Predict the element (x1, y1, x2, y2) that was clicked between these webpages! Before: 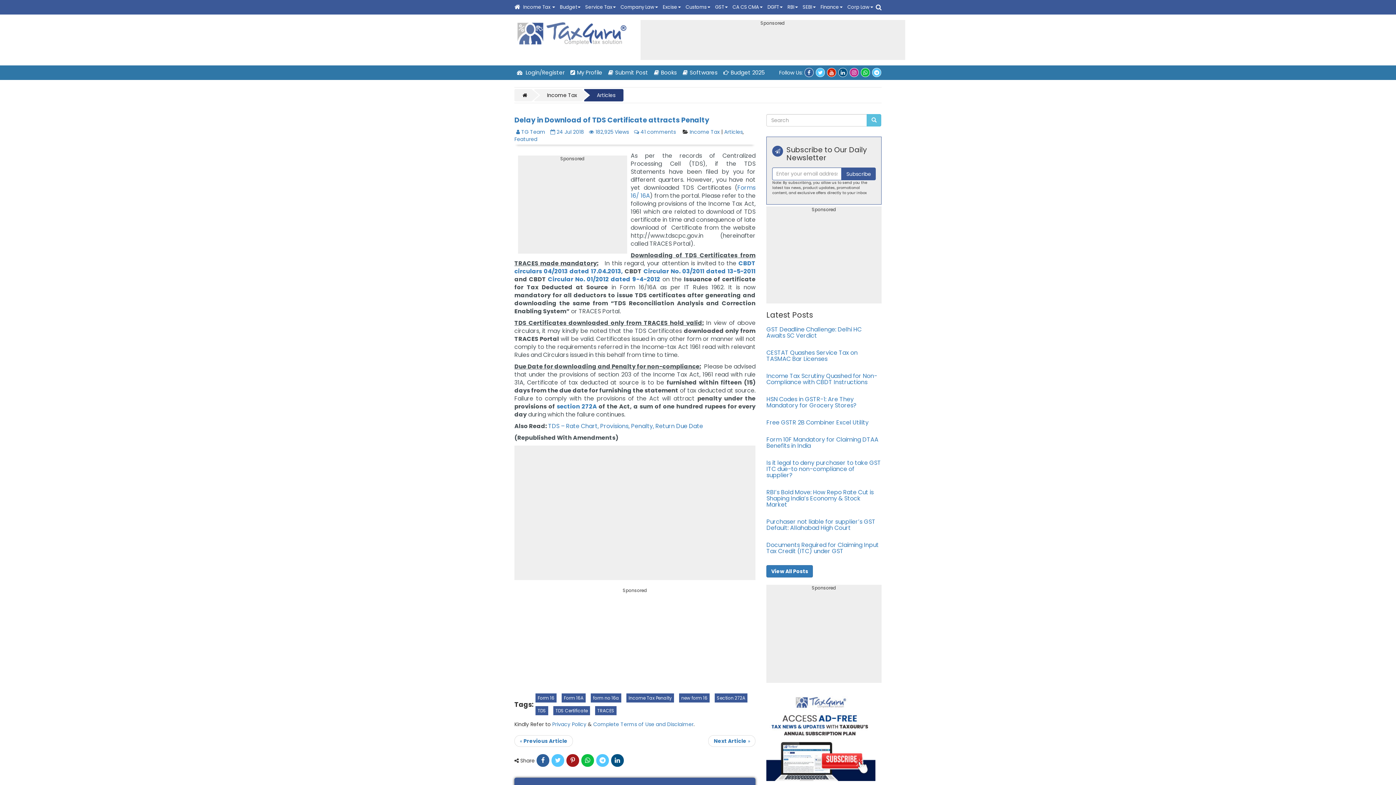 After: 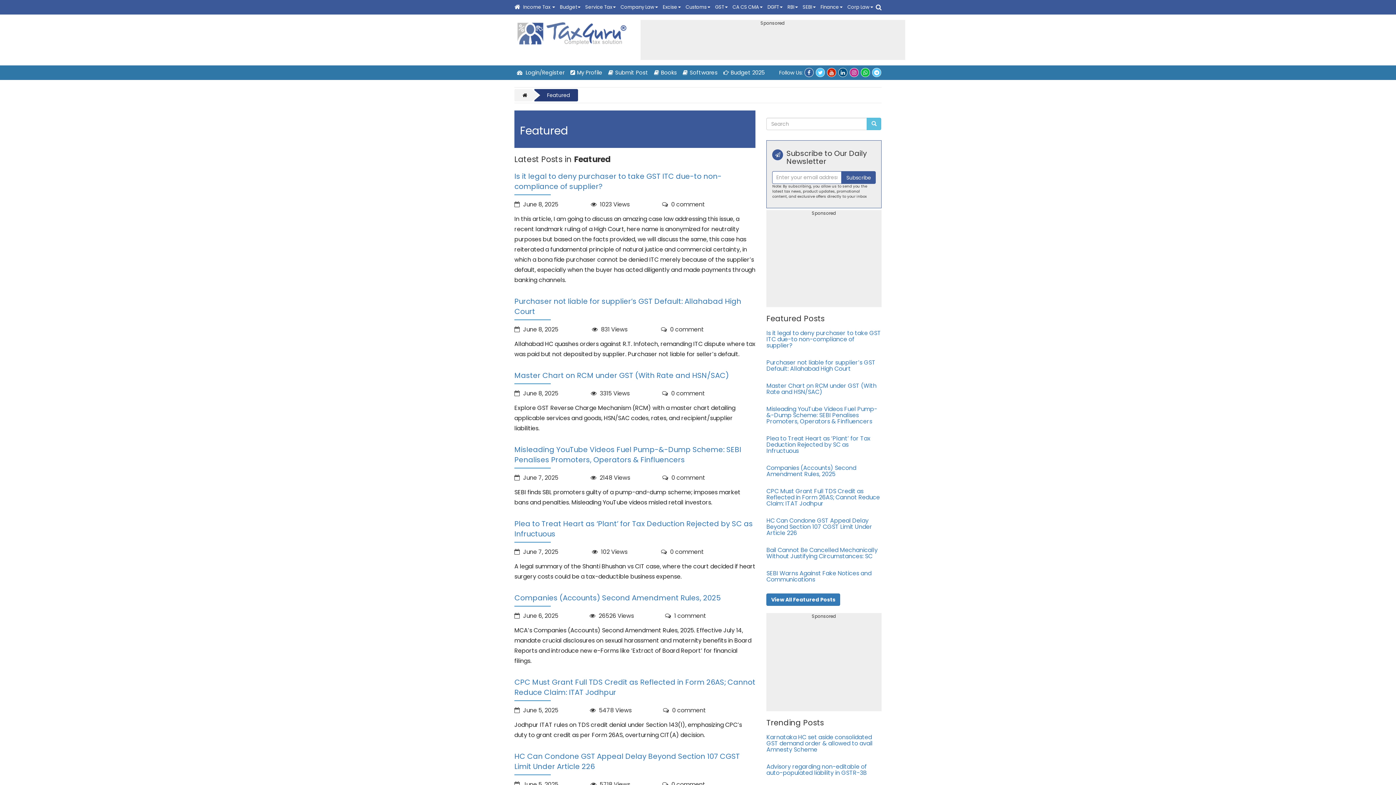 Action: bbox: (514, 135, 537, 142) label: Featured